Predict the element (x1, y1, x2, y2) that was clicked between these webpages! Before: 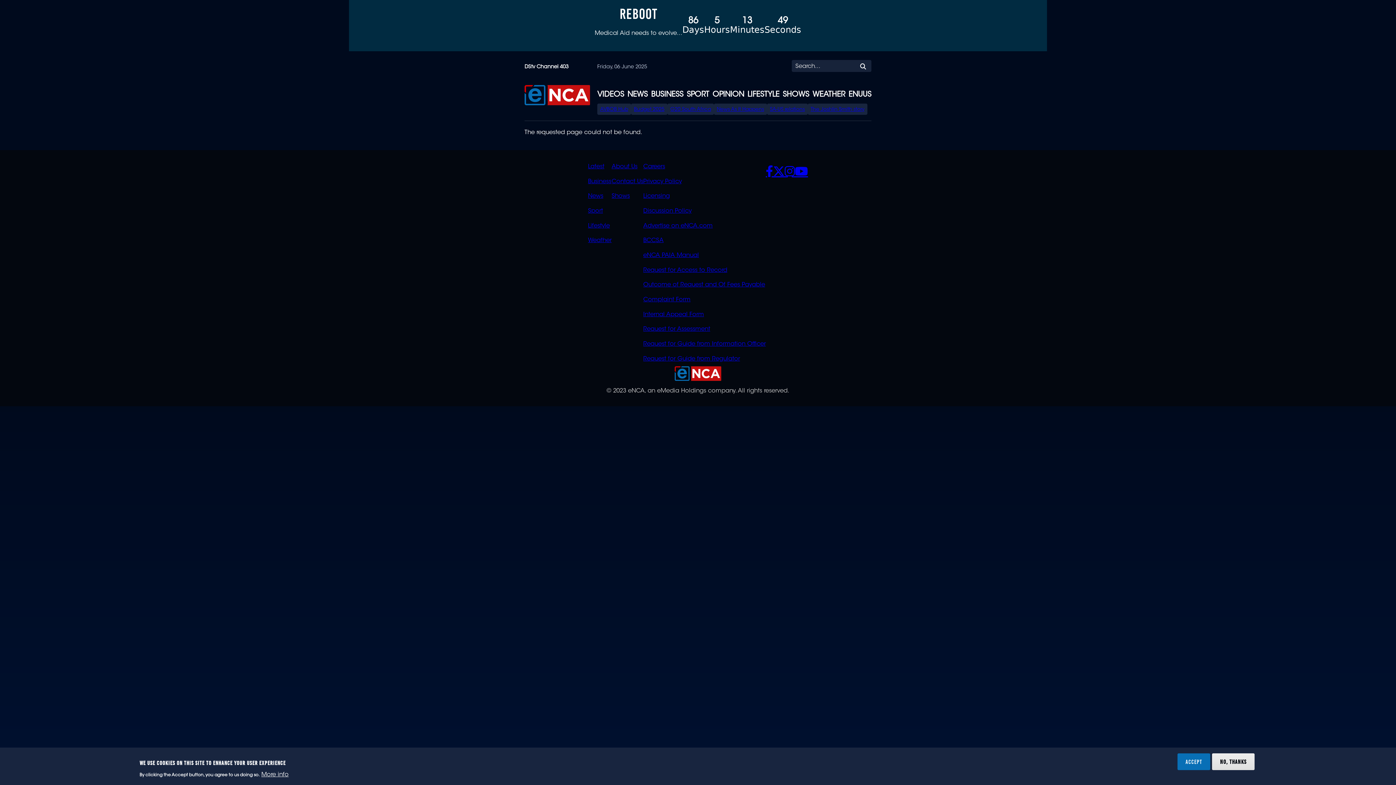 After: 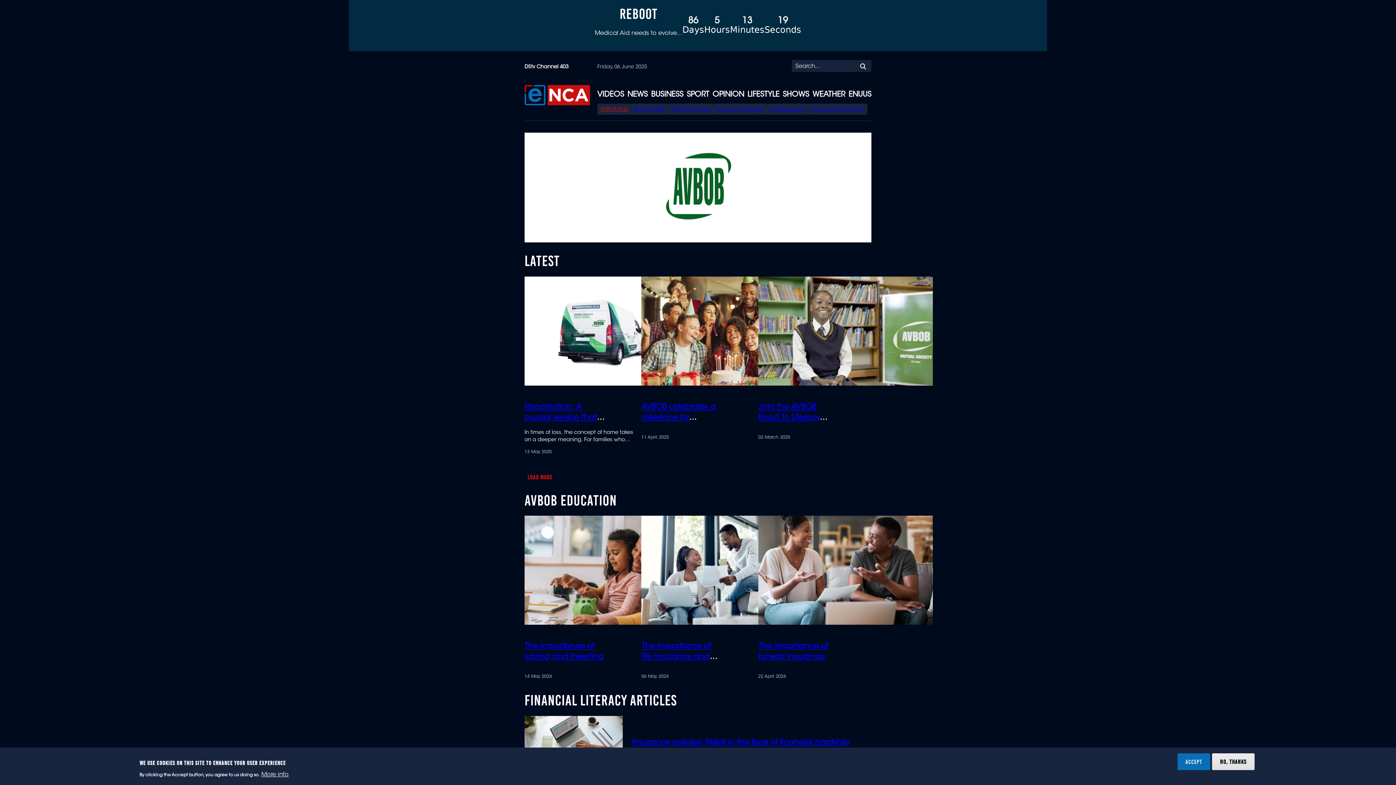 Action: bbox: (600, 107, 628, 112) label: AVBOB Hub